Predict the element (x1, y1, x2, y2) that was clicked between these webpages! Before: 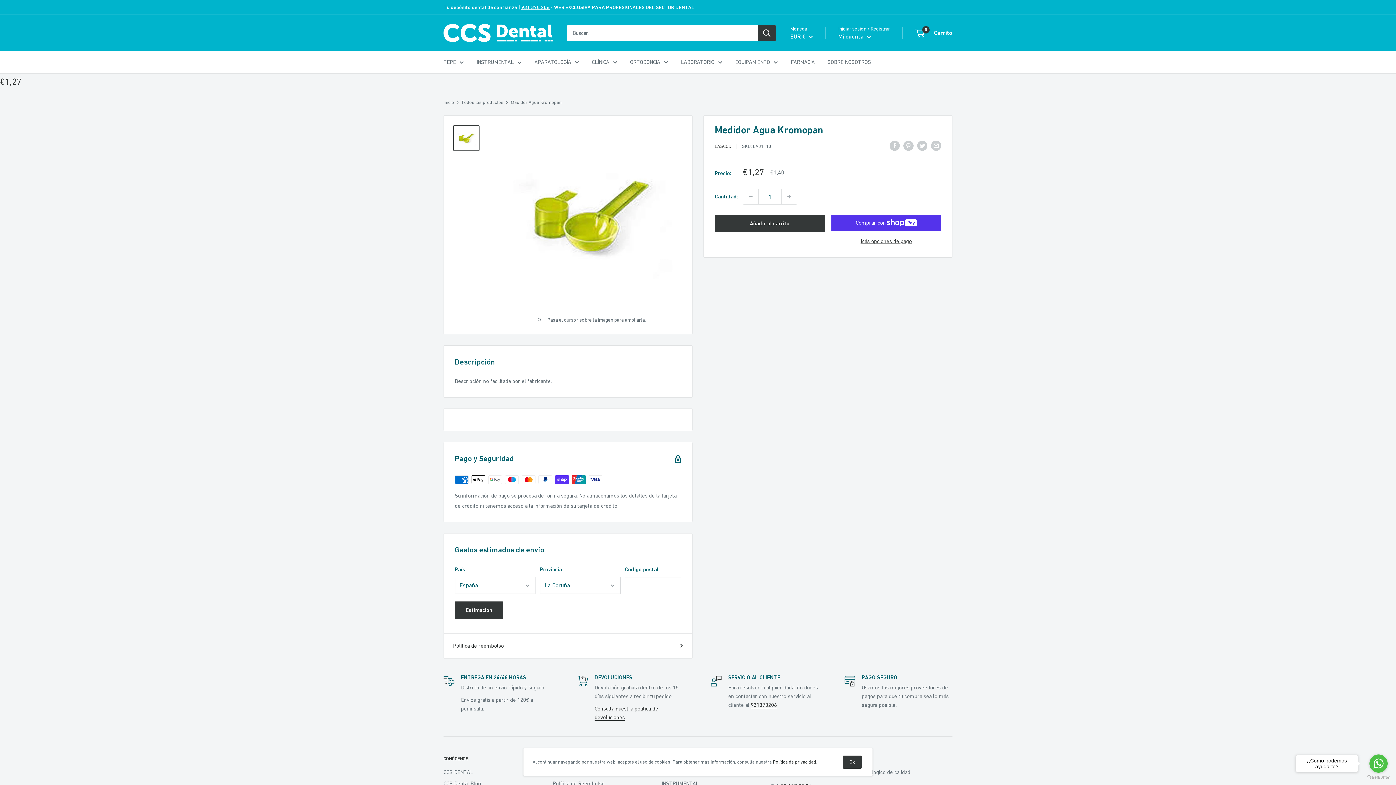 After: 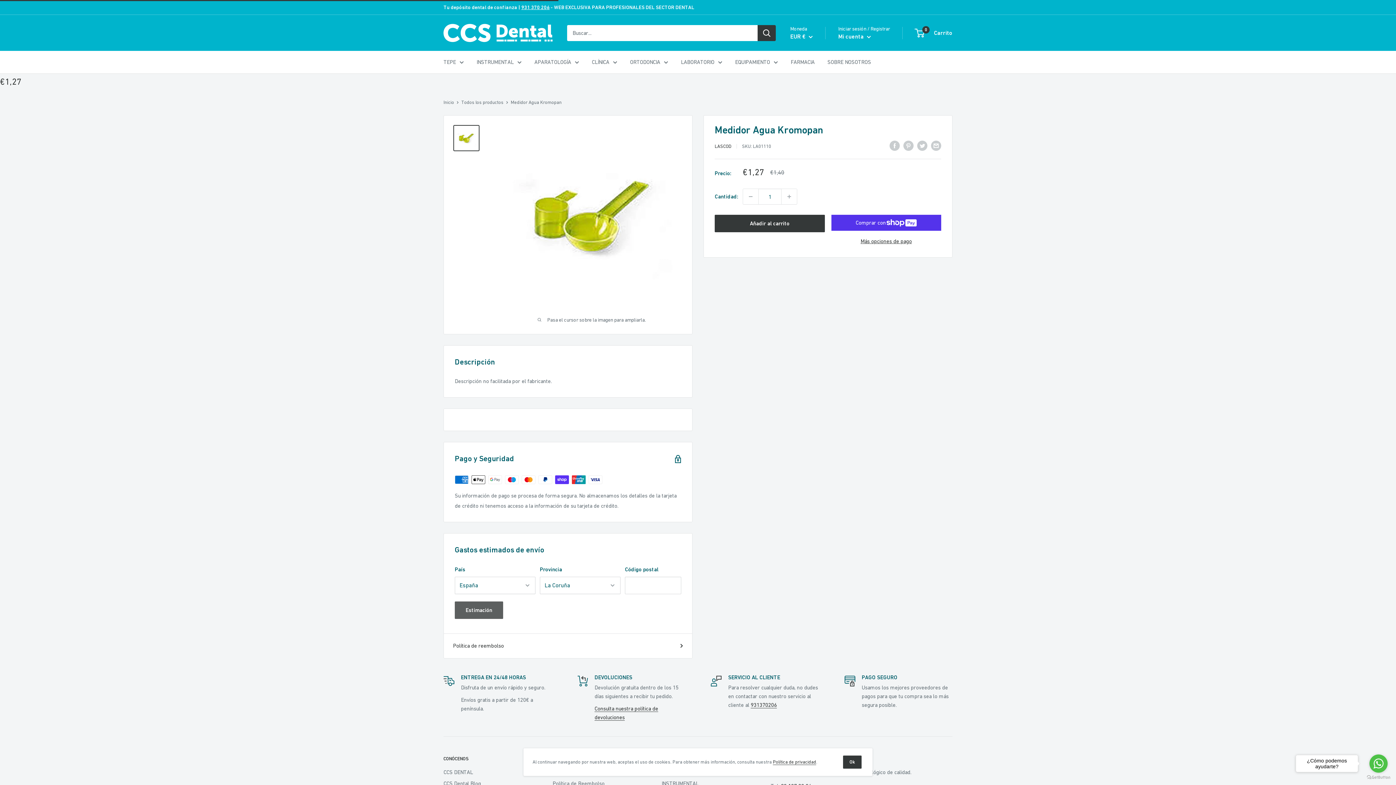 Action: label: Estimación bbox: (454, 601, 503, 619)